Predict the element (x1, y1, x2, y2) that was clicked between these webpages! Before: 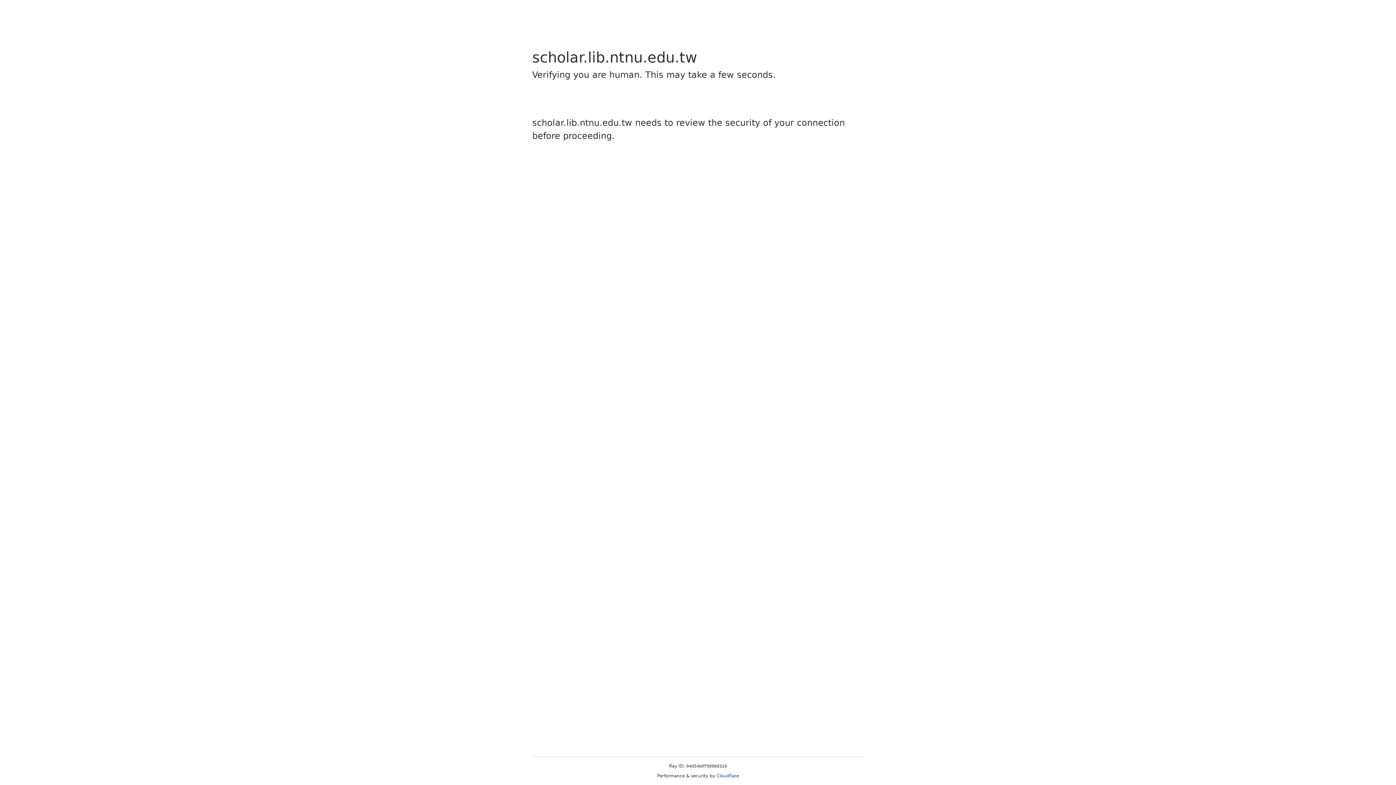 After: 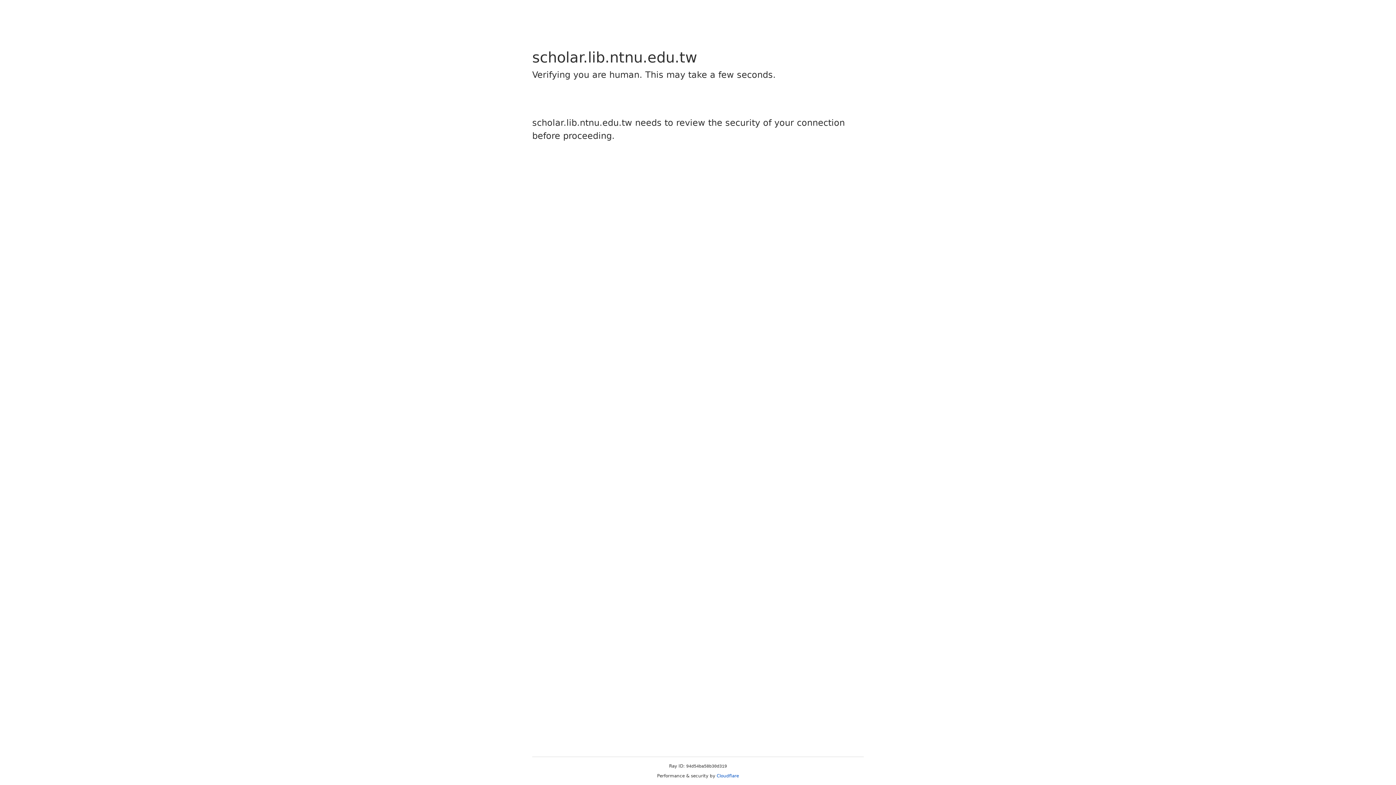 Action: bbox: (716, 773, 739, 778) label: Cloudflare